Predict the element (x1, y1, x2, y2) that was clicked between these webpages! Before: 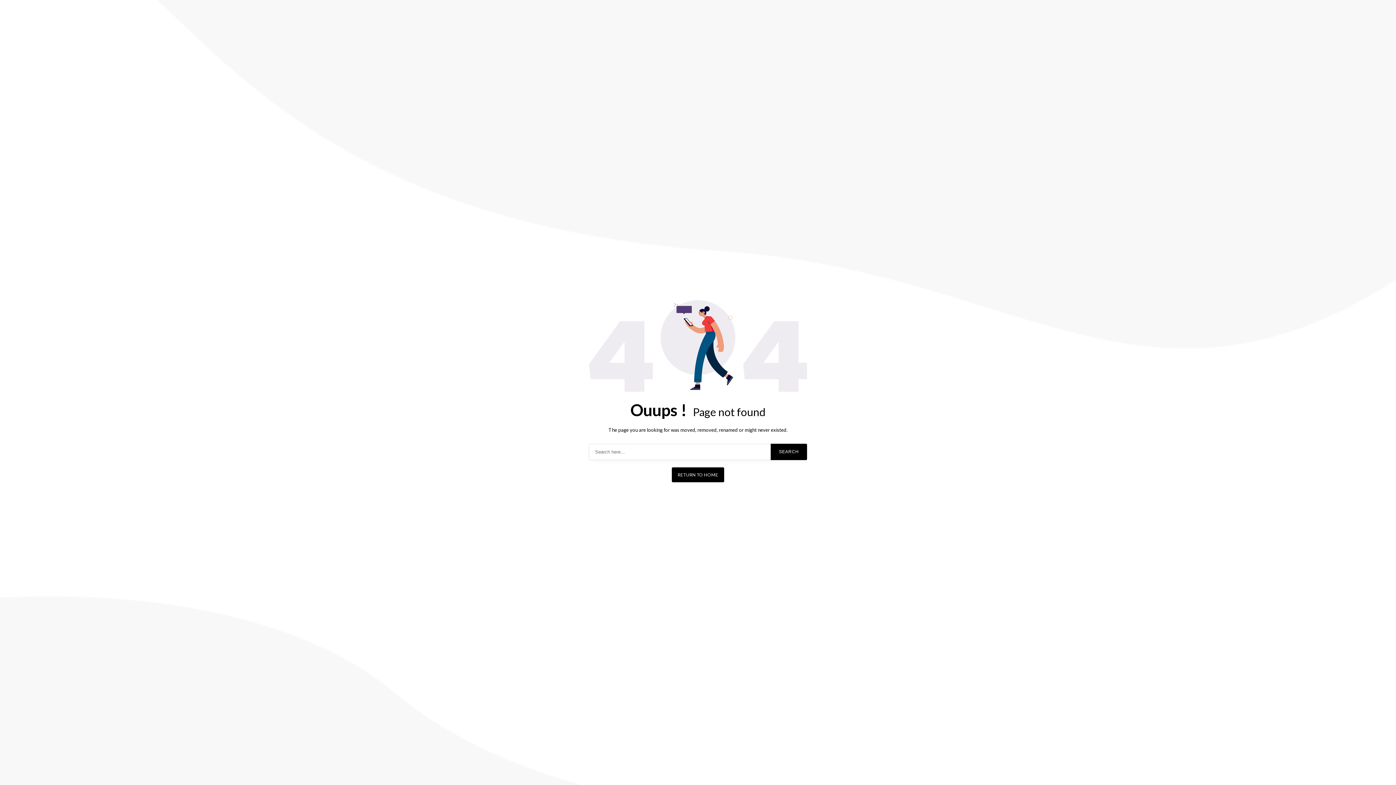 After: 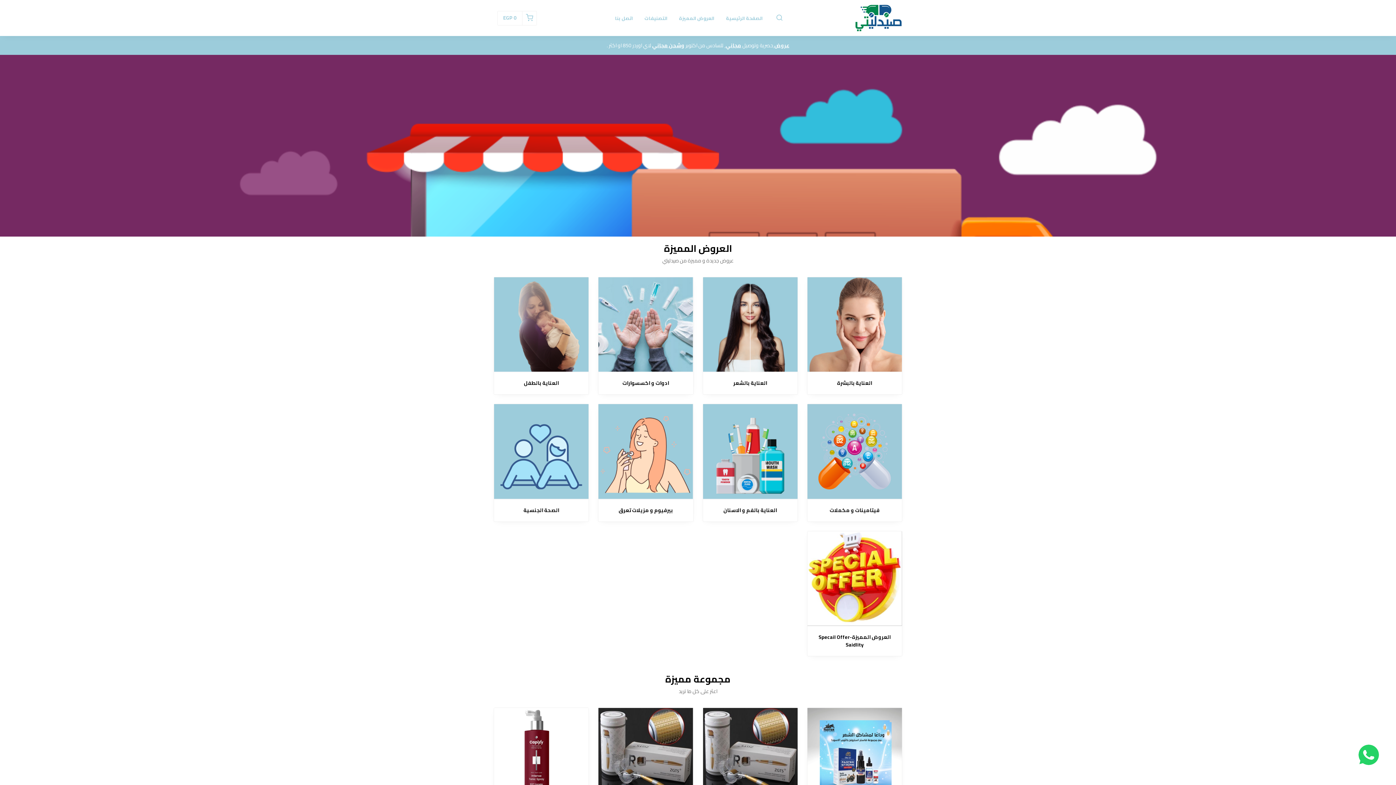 Action: bbox: (672, 467, 724, 482) label: RETURN TO HOME